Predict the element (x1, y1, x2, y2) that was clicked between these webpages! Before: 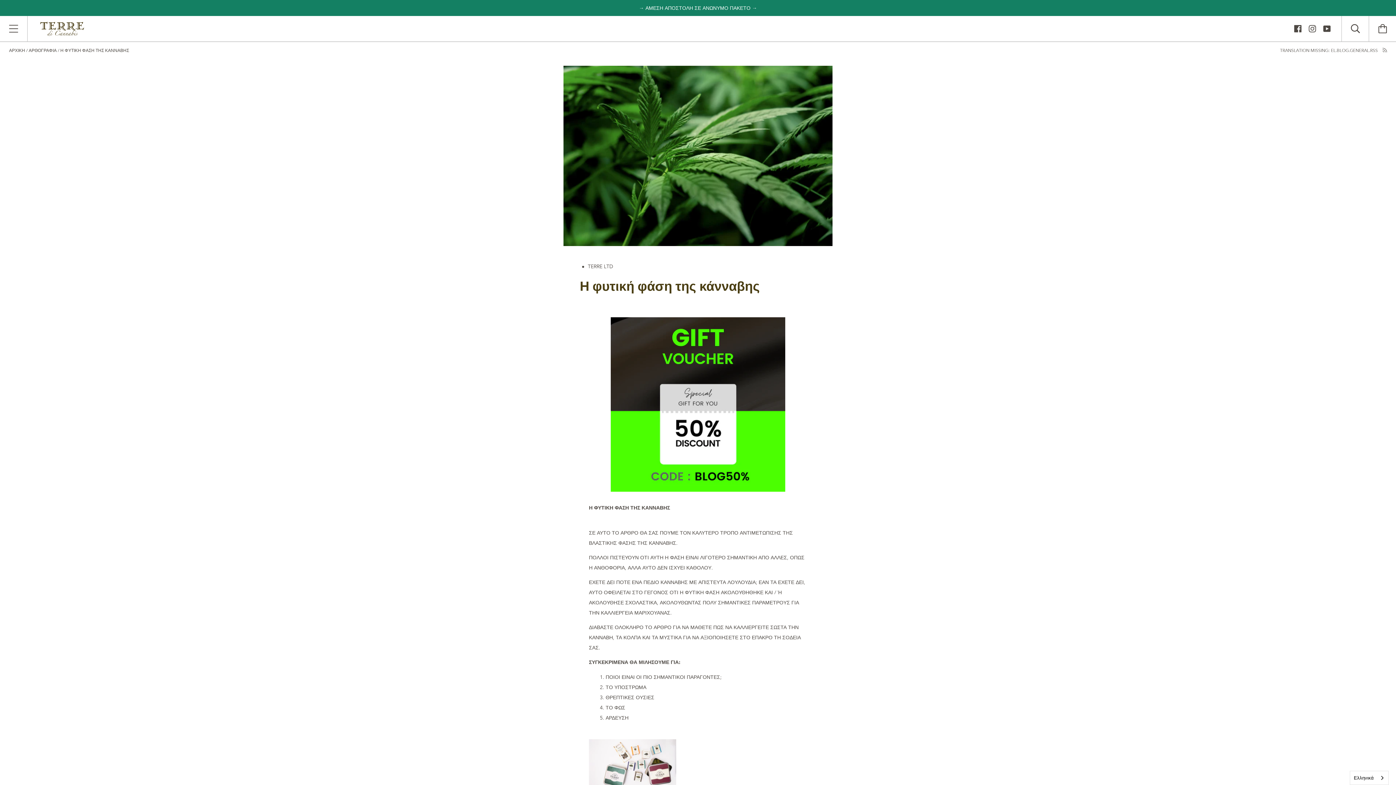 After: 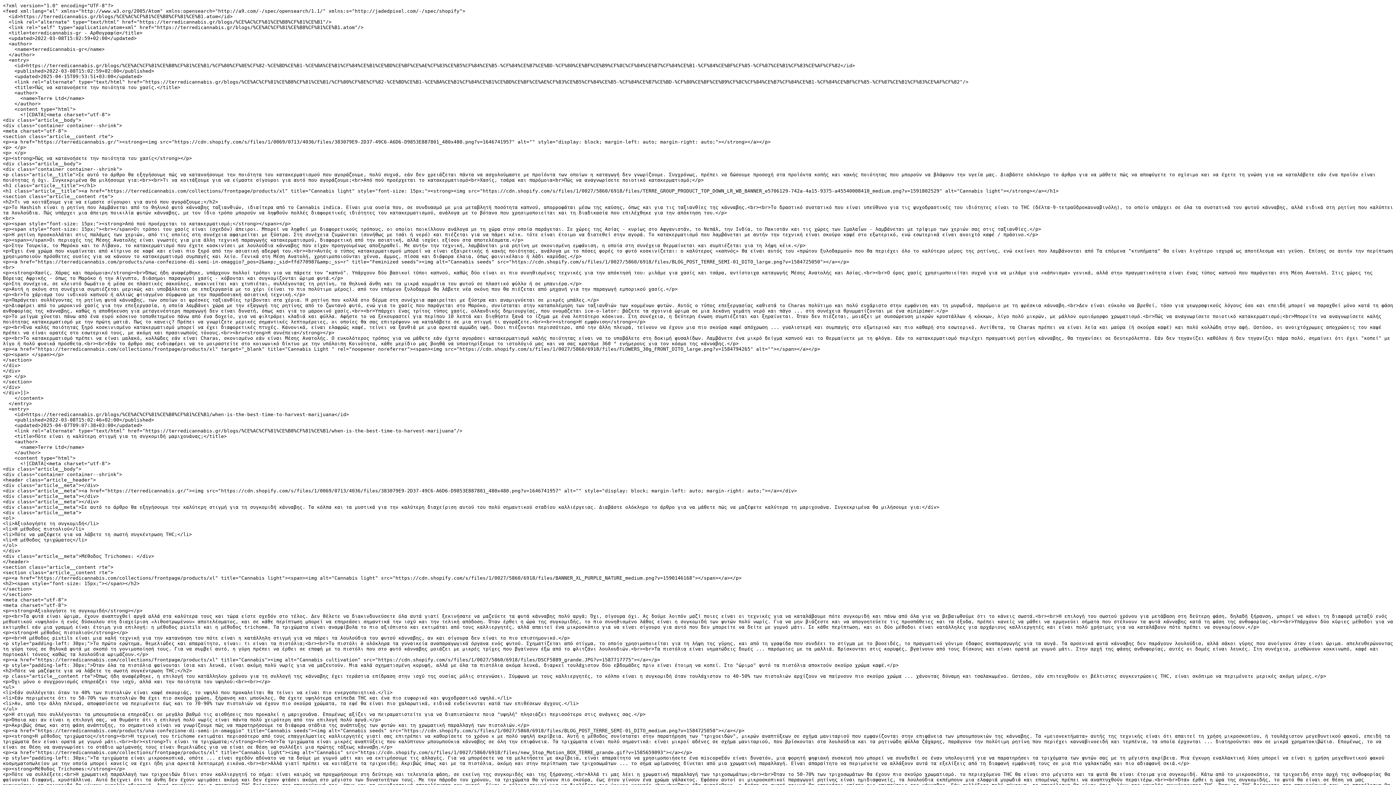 Action: label: TRANSLATION MISSING: EL.BLOG.GENERAL.RSS  bbox: (1280, 48, 1387, 53)